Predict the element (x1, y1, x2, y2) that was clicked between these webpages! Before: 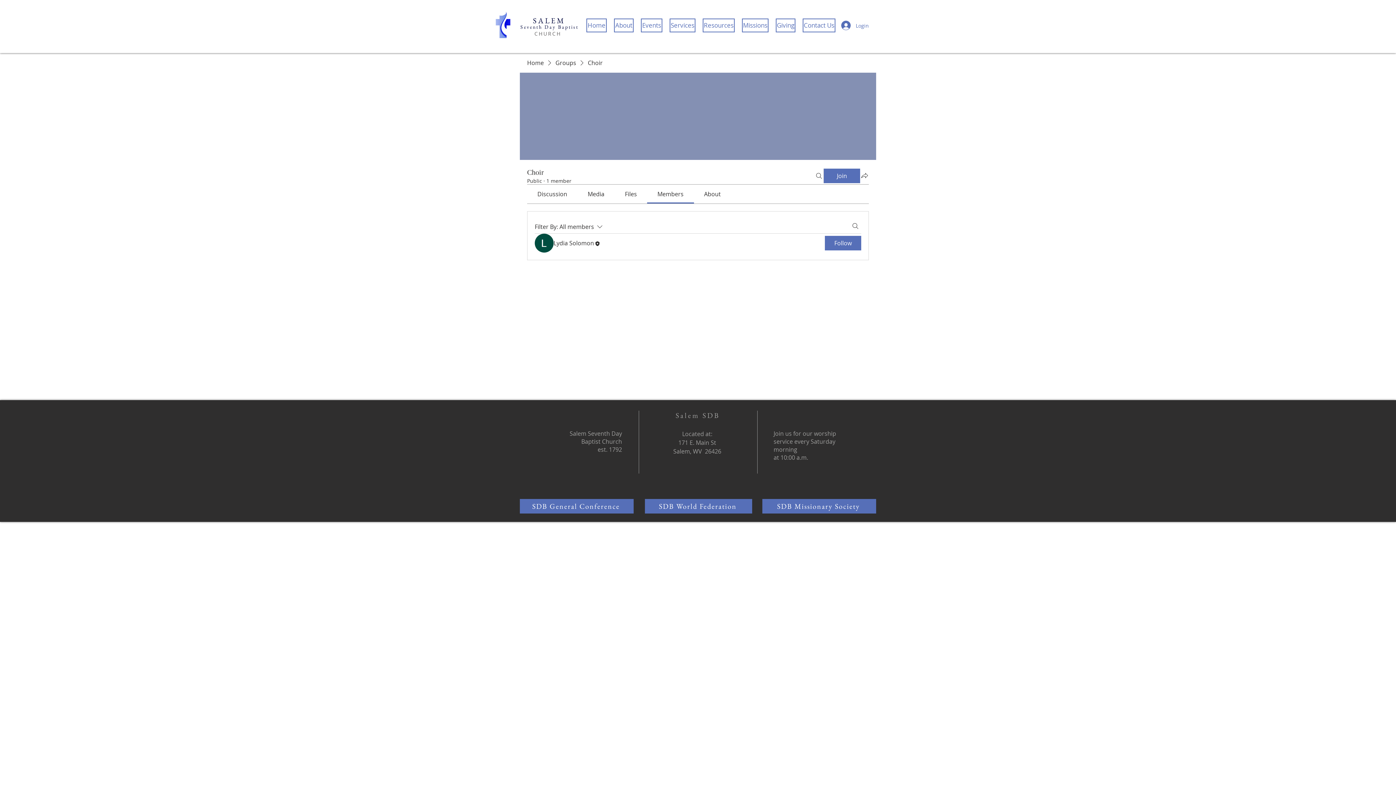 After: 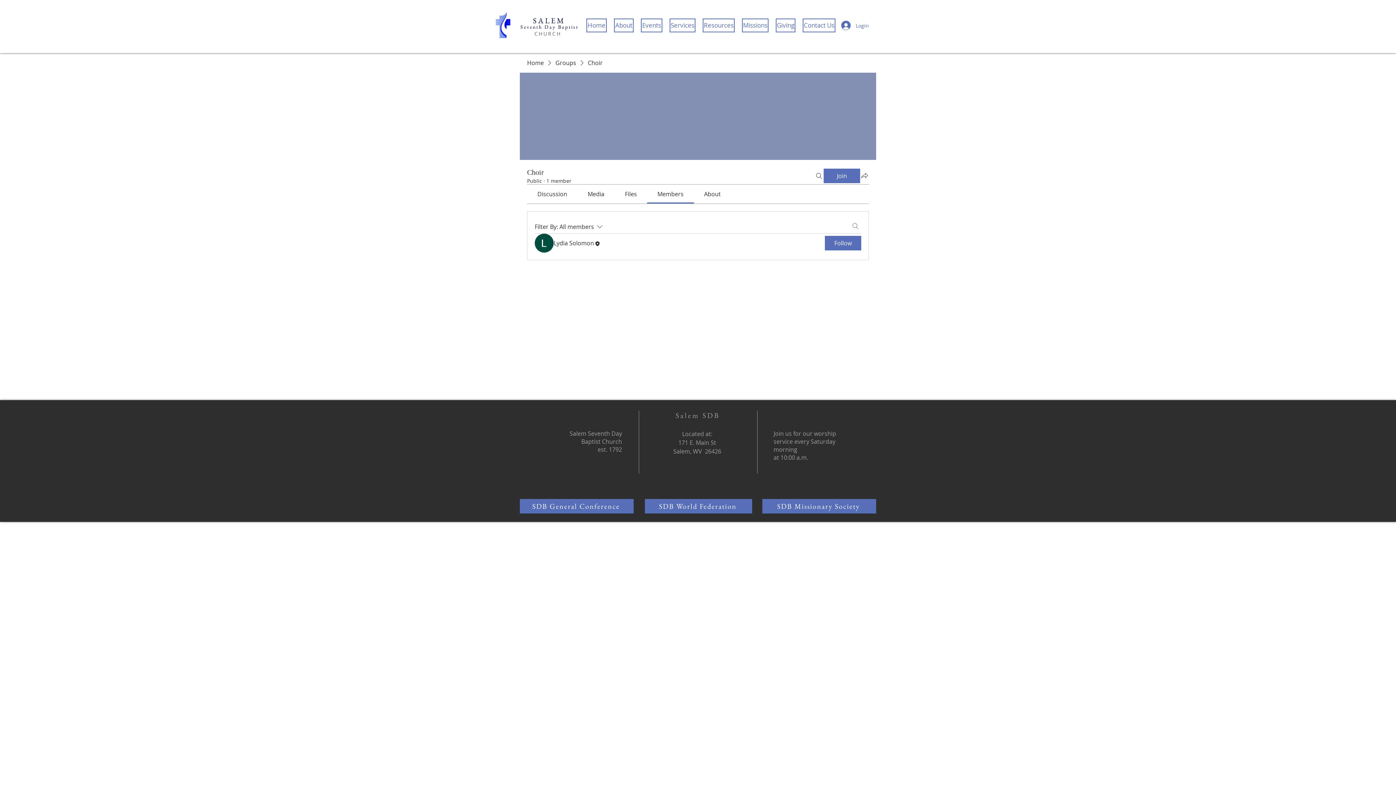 Action: bbox: (851, 221, 860, 230) label: Search